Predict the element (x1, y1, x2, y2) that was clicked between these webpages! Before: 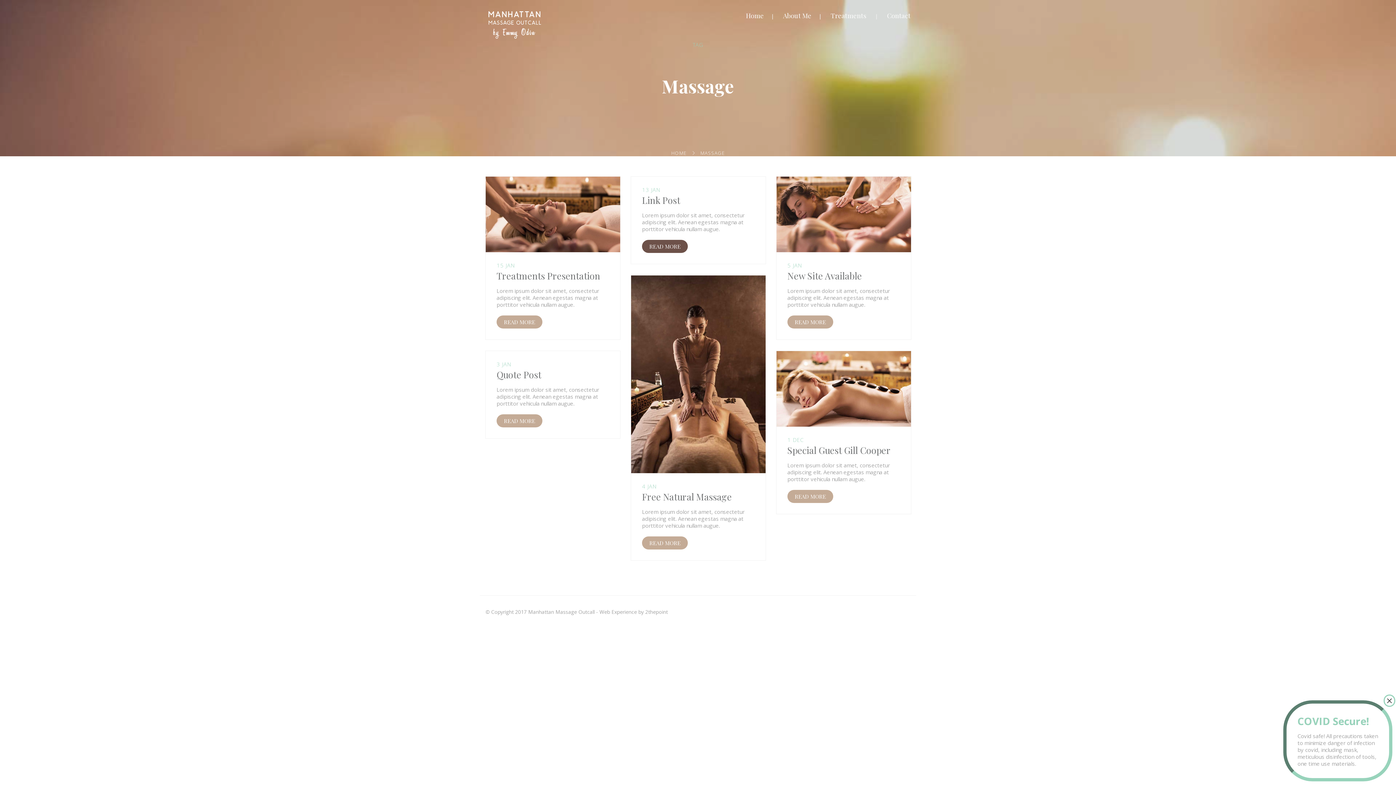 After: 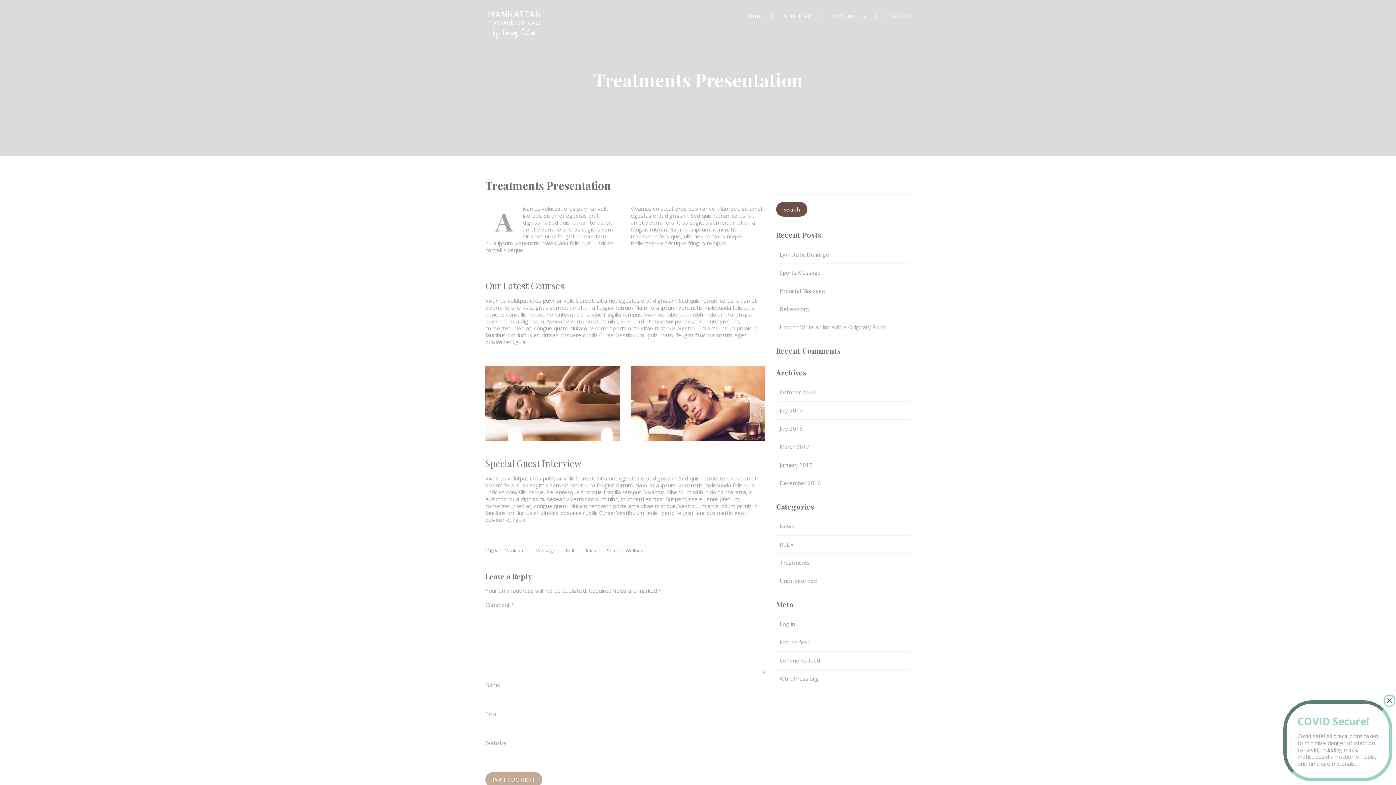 Action: bbox: (496, 315, 542, 328) label: READ MORE